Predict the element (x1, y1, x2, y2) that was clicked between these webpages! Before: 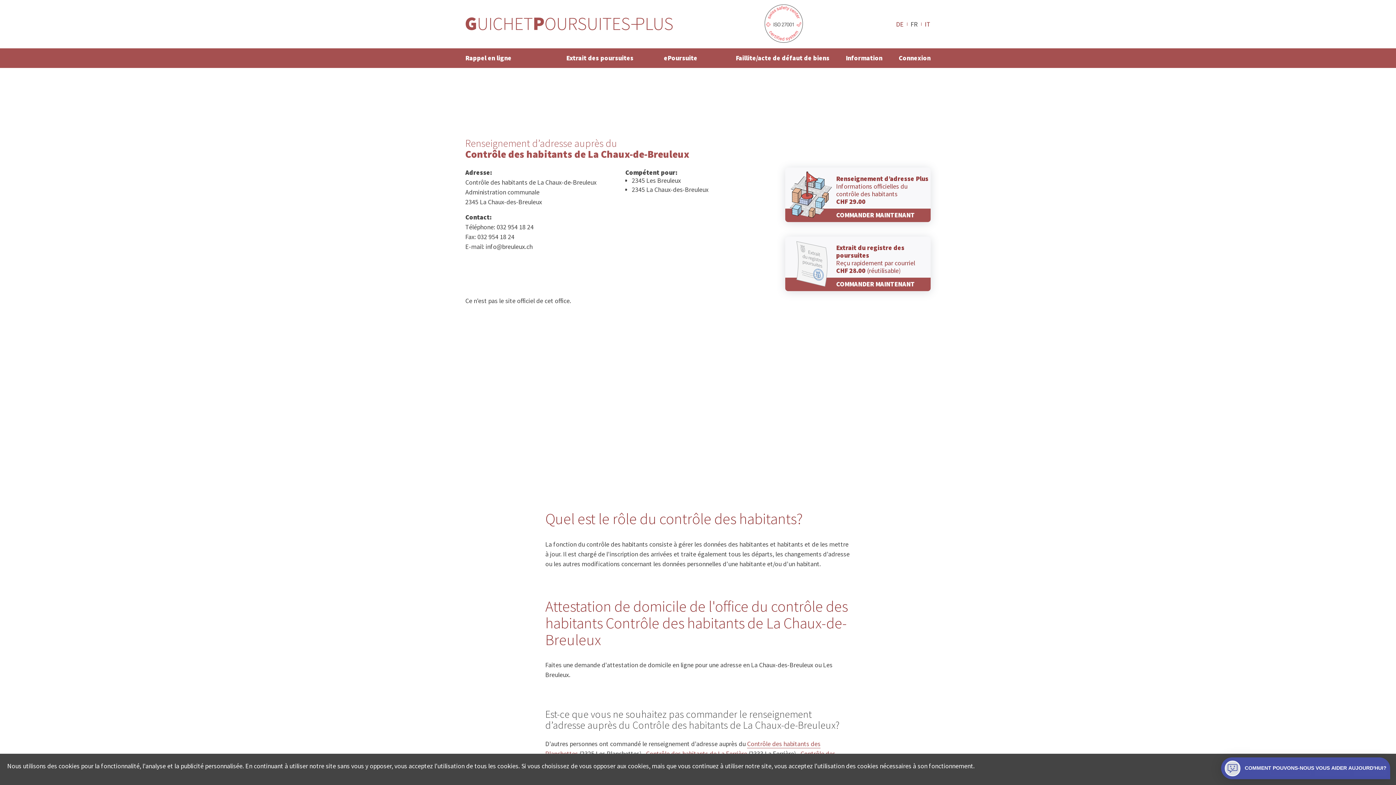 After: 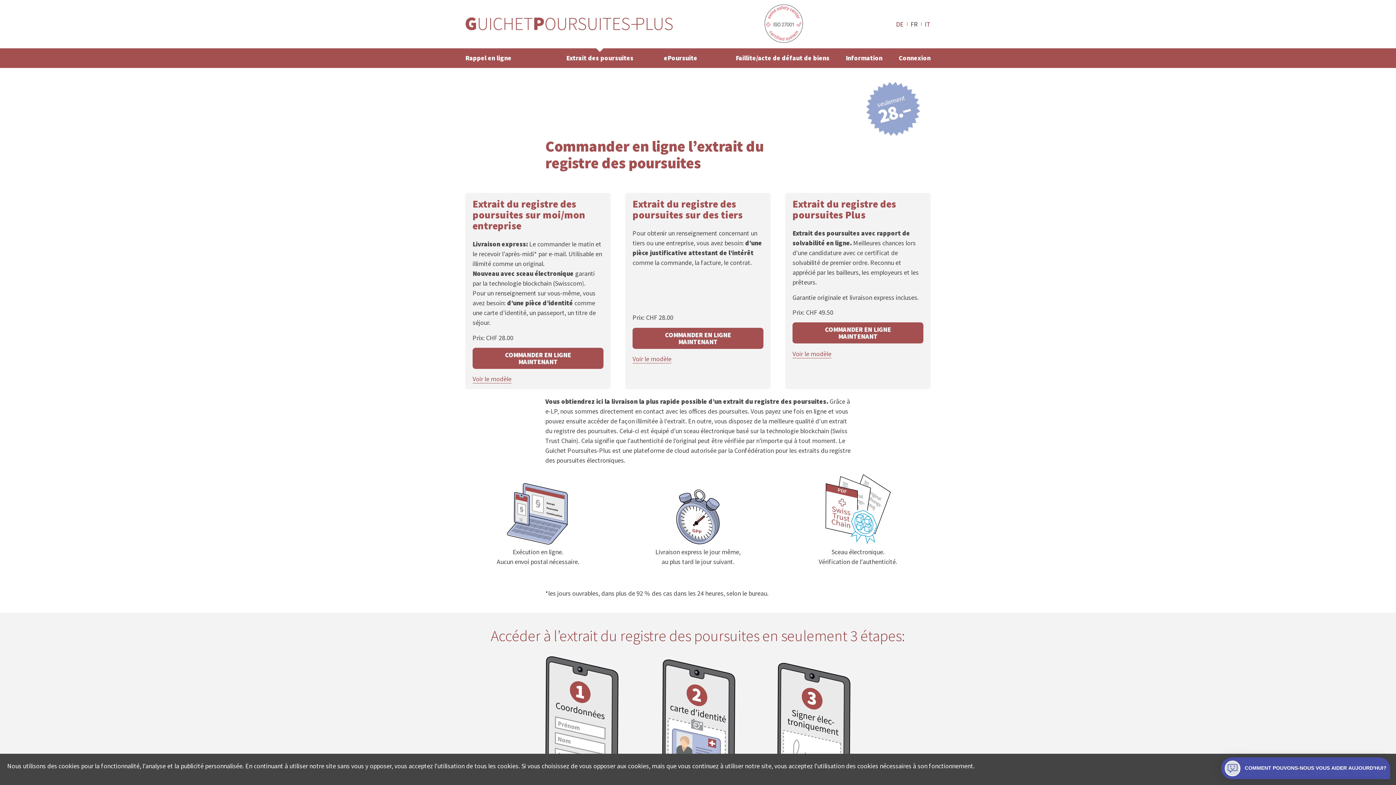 Action: label: Extrait du registre des poursuites
Reçu rapidement par courriel
CHF 28.00 (réutilisable)

COMMANDER MAINTENANT bbox: (785, 236, 930, 291)